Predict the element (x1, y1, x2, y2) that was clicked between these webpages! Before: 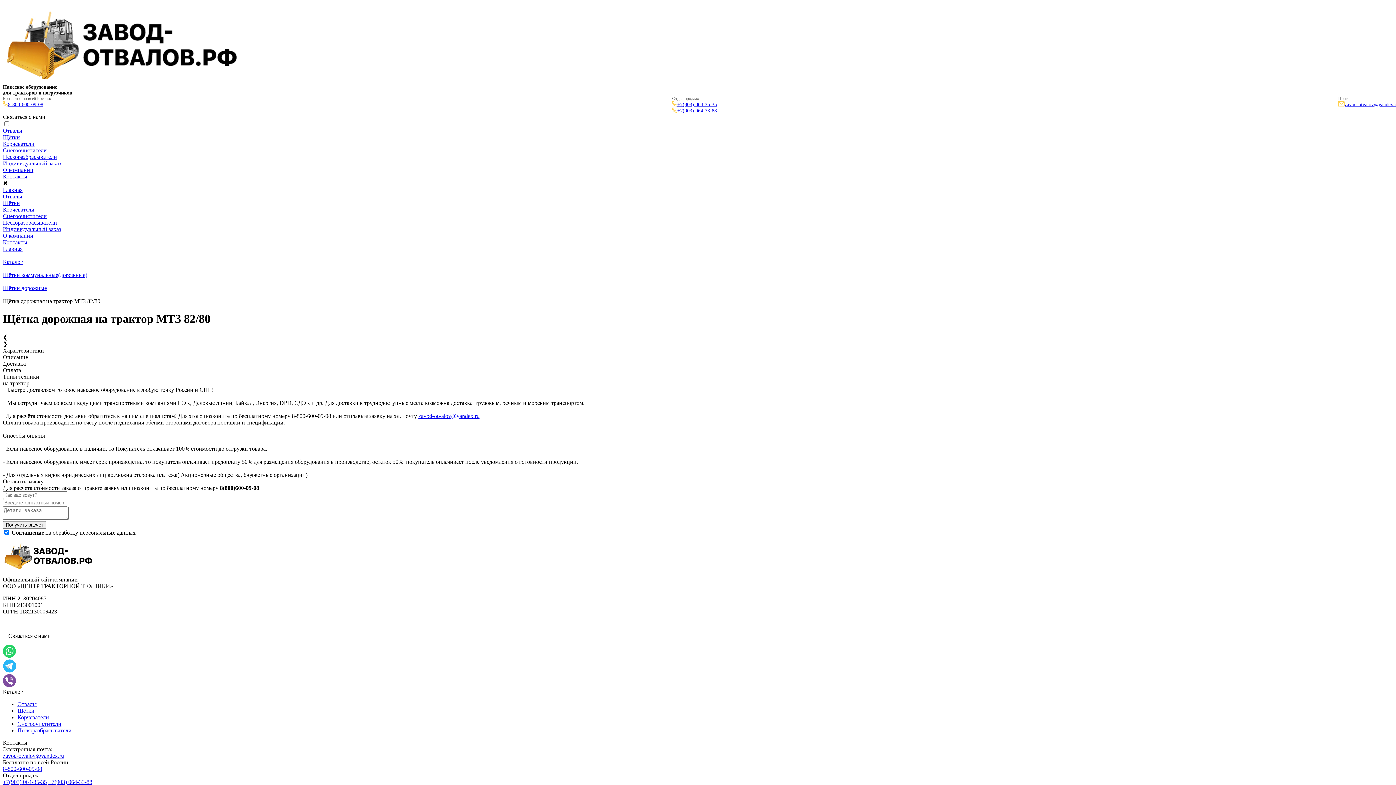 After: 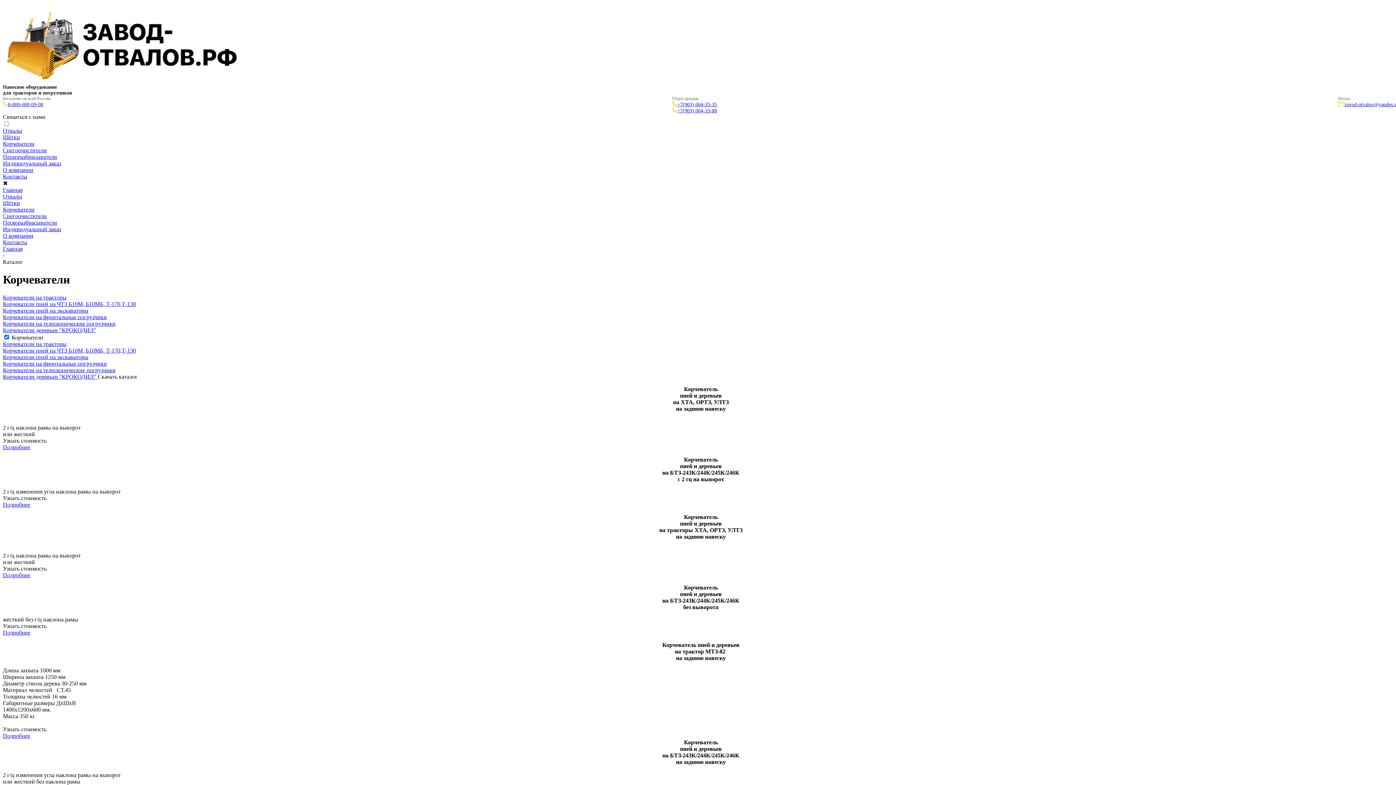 Action: bbox: (17, 714, 49, 720) label: Корчеватели